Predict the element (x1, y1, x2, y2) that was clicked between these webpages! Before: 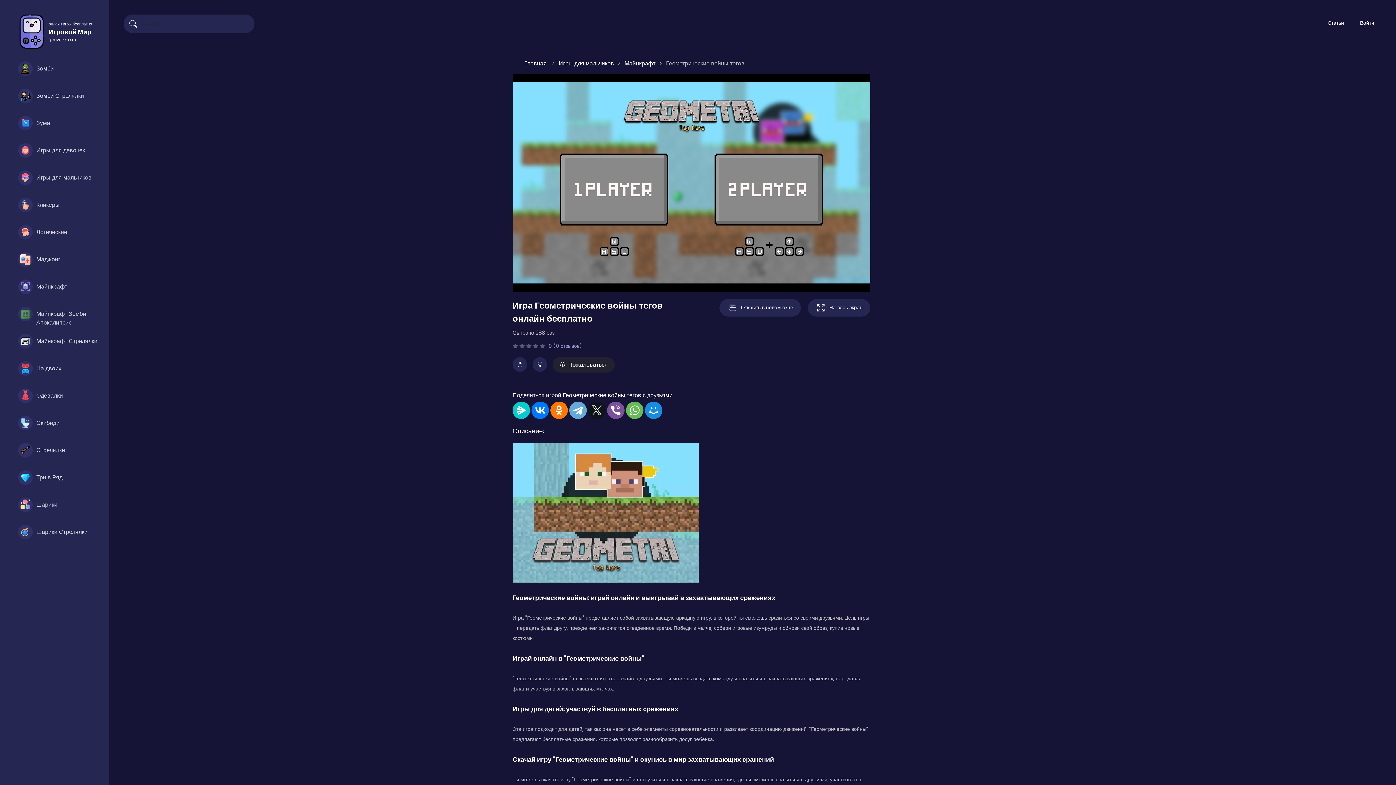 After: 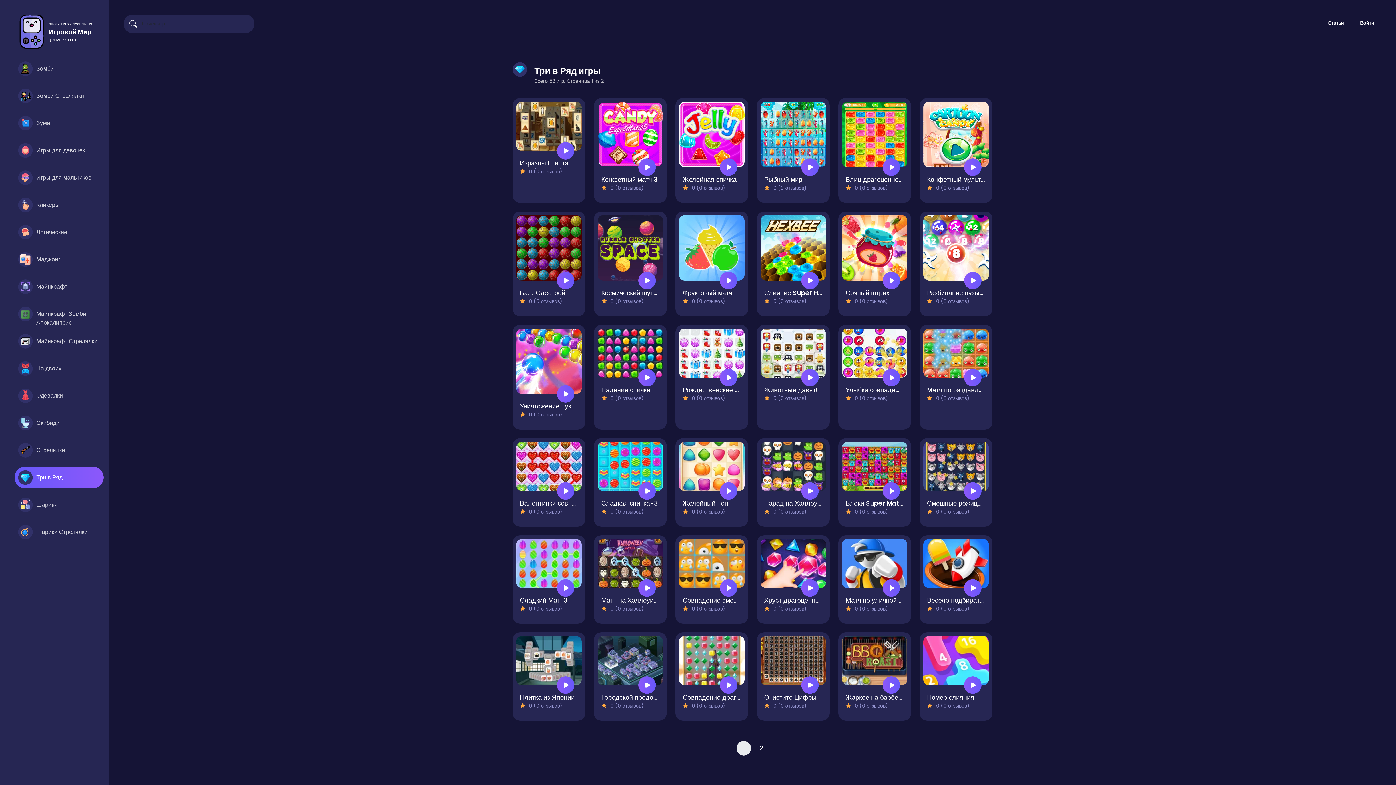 Action: label: Три в Ряд bbox: (14, 466, 103, 488)